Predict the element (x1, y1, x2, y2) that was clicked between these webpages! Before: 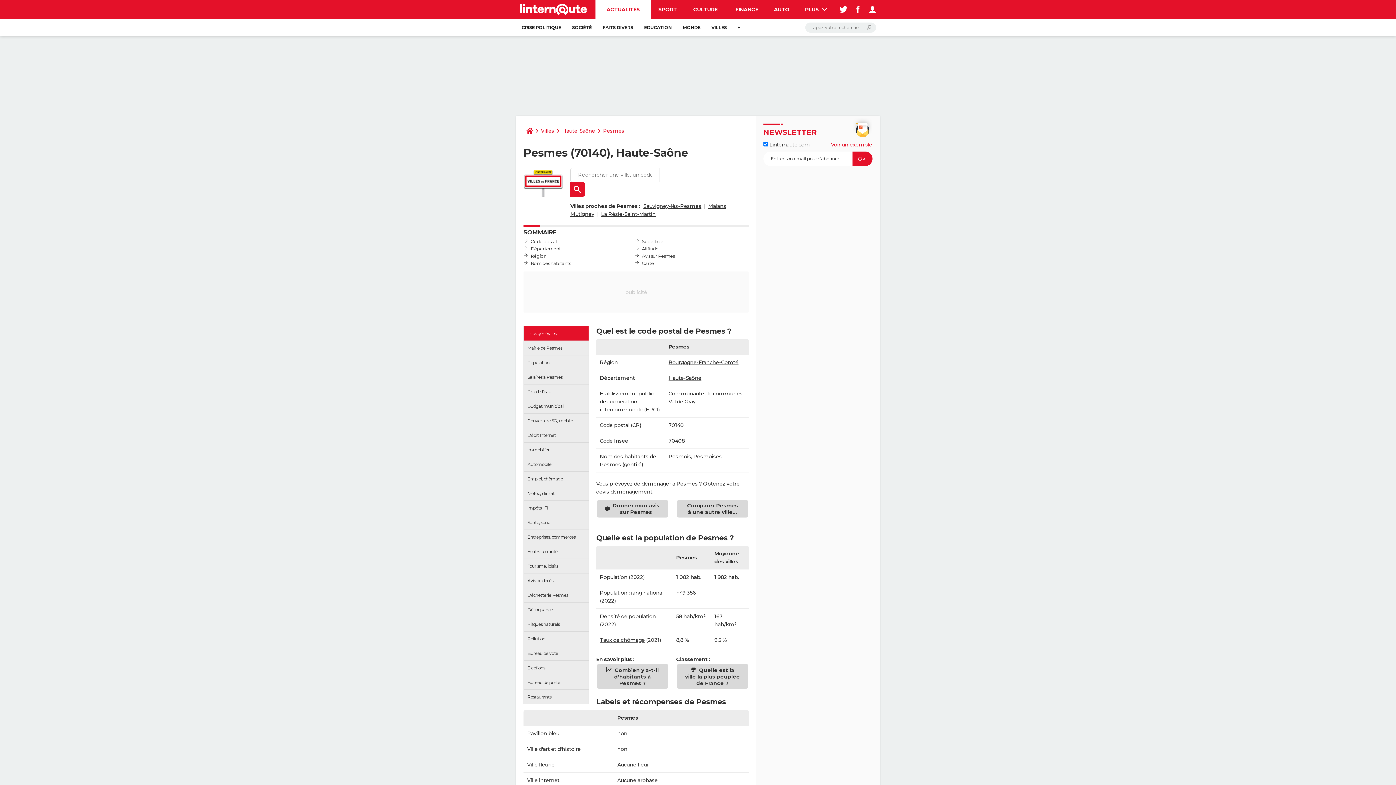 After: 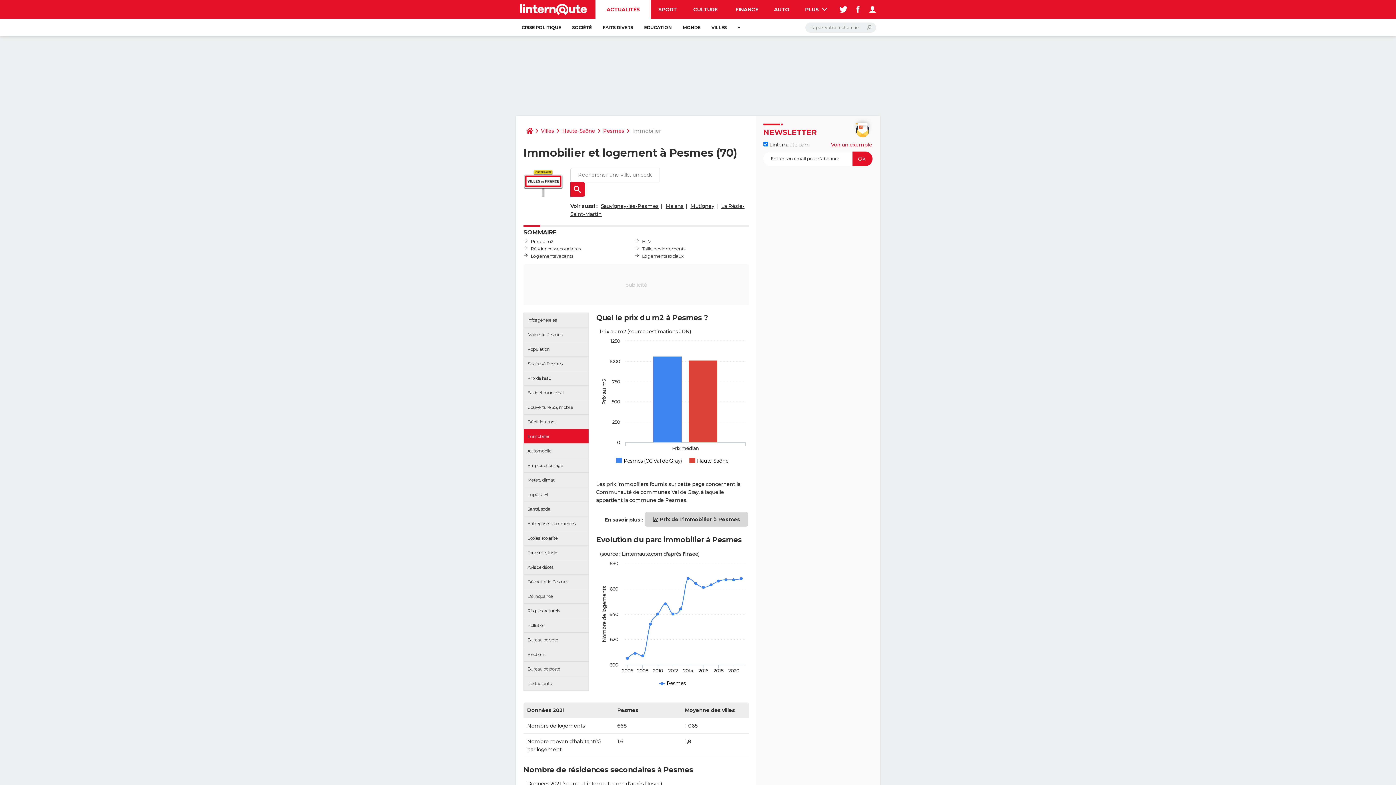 Action: bbox: (524, 442, 588, 457) label: Immobilier